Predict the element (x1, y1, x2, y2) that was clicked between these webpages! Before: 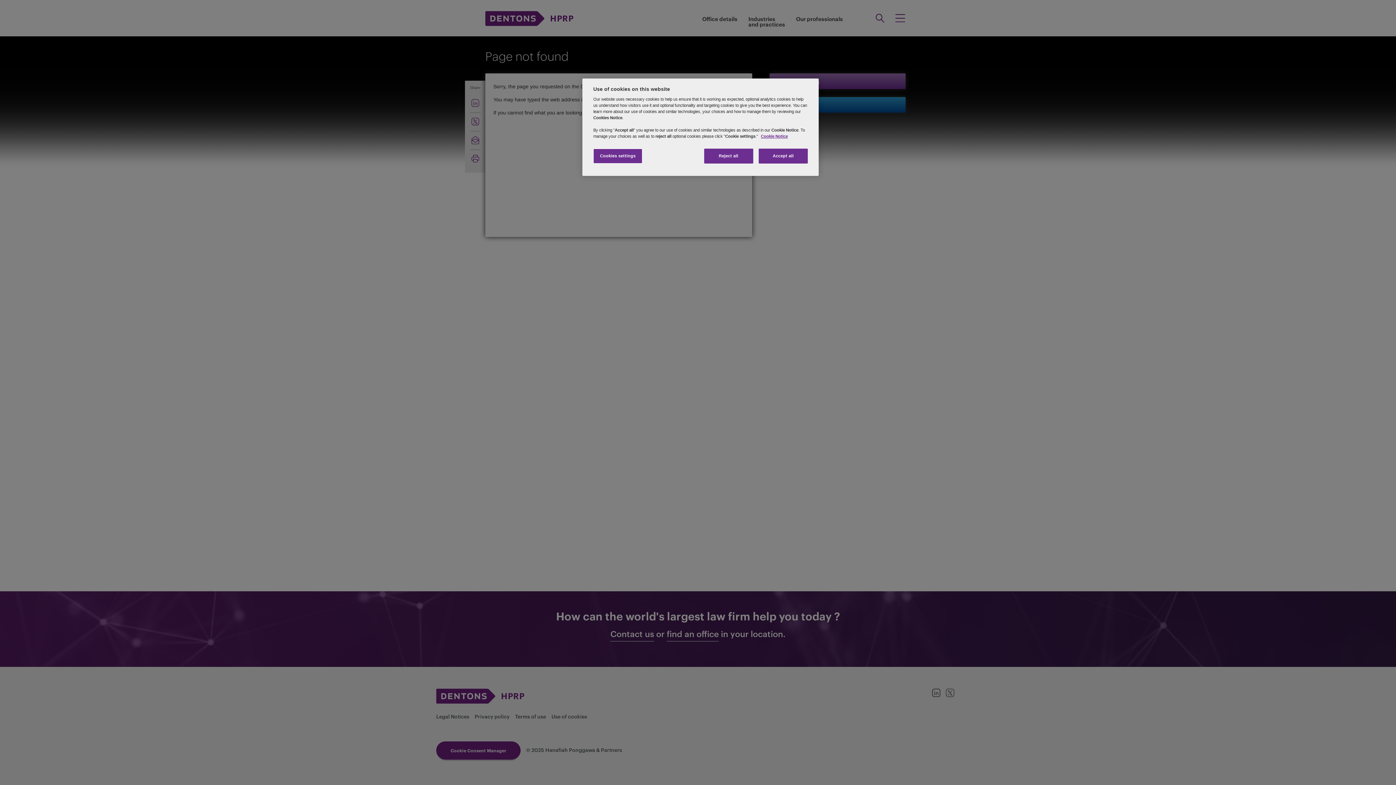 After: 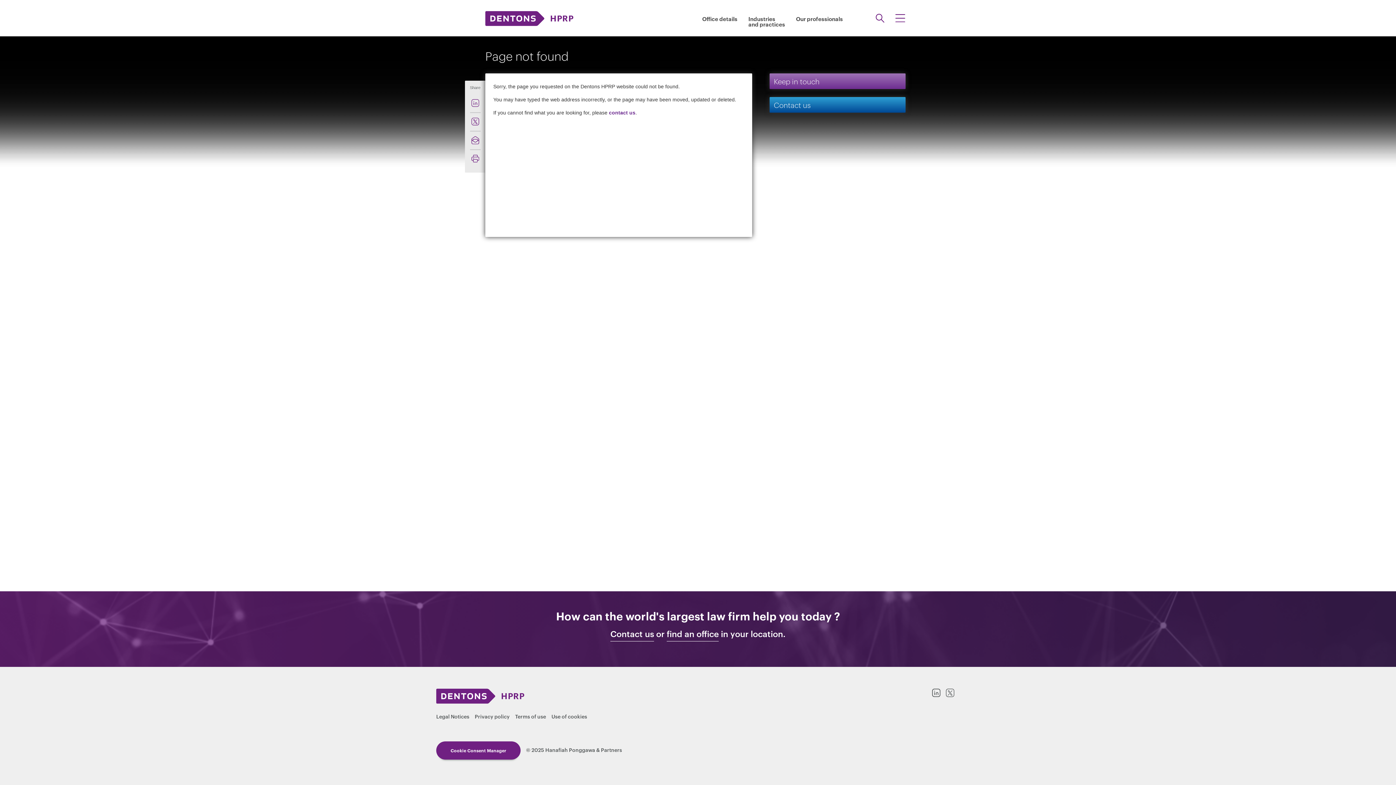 Action: label: Accept all bbox: (758, 148, 808, 163)